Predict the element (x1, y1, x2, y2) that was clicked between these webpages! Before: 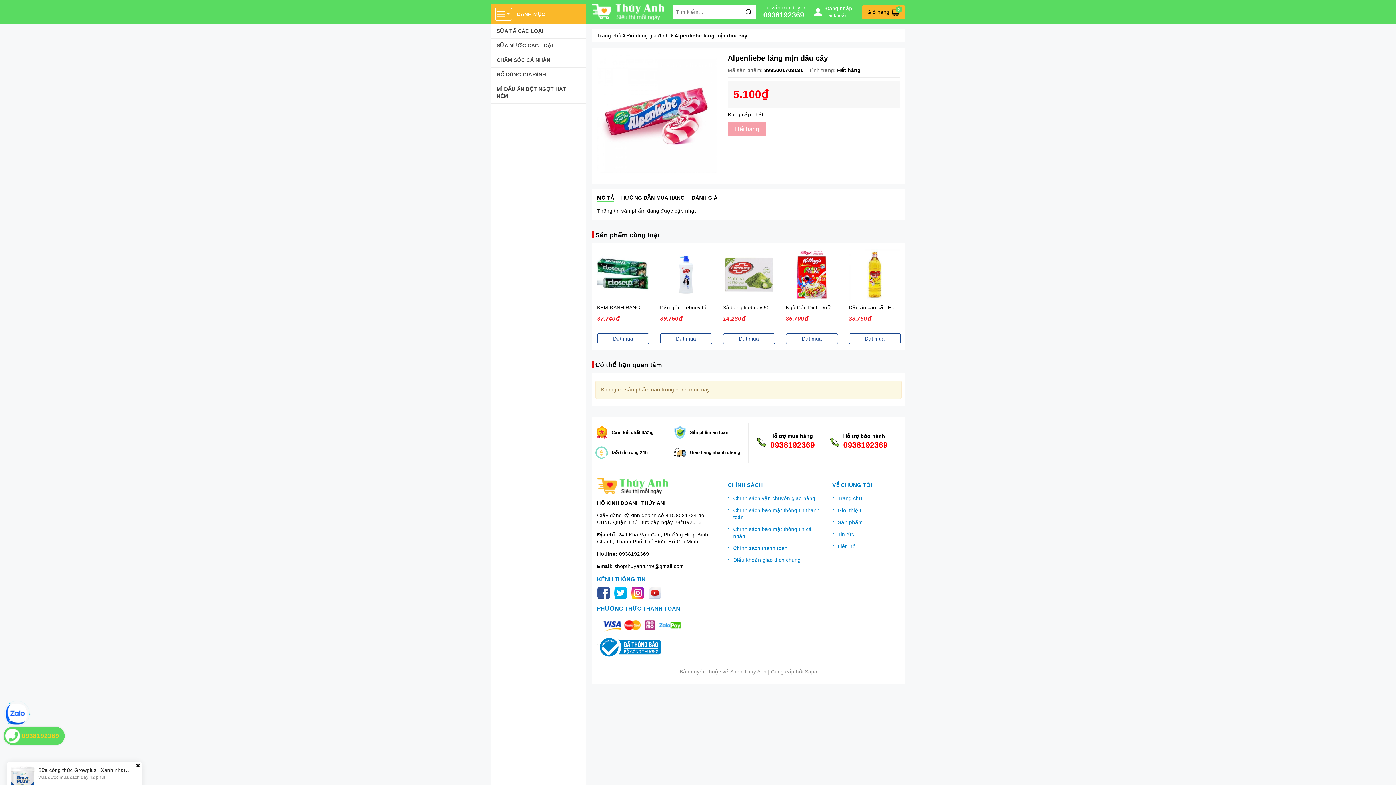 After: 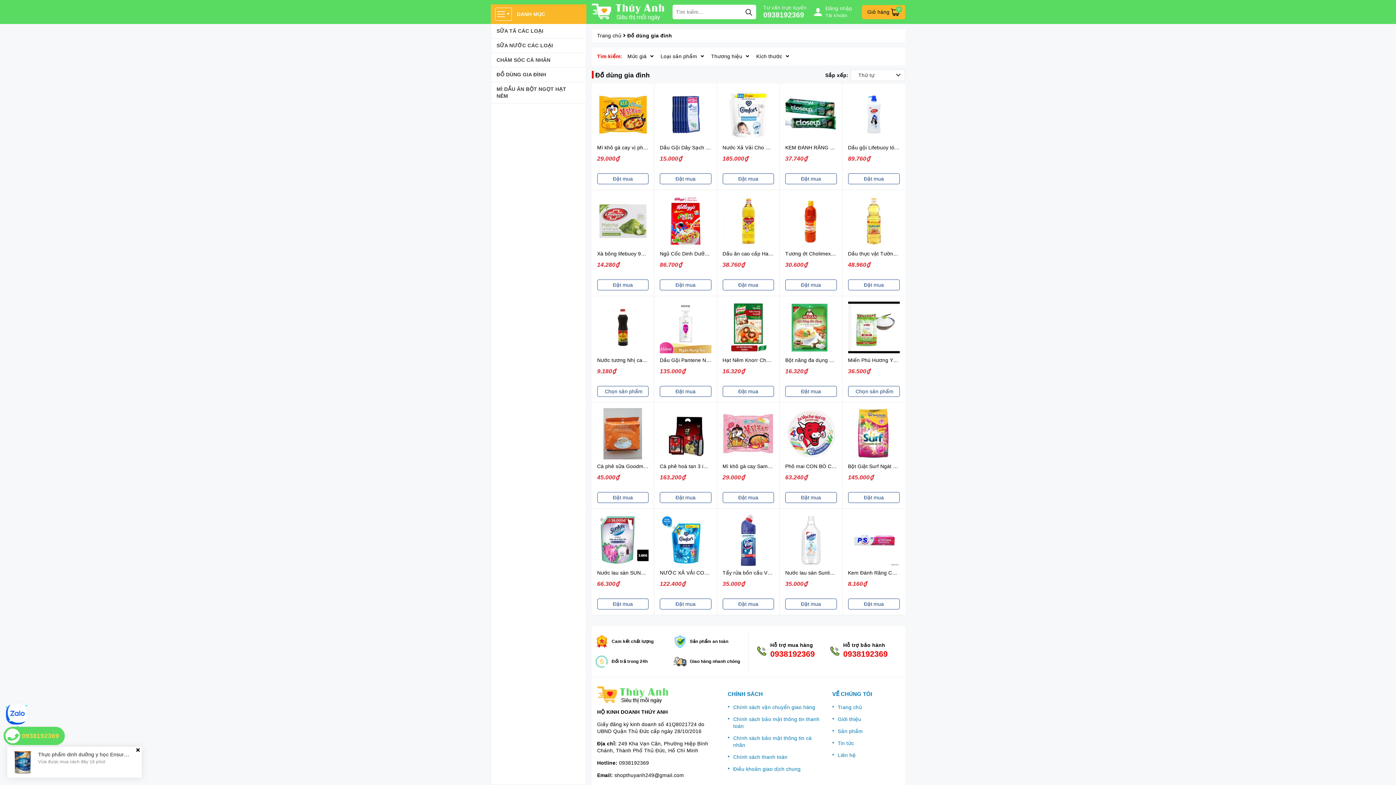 Action: label: ĐỒ DÙNG GIA ĐÌNH bbox: (491, 67, 586, 81)